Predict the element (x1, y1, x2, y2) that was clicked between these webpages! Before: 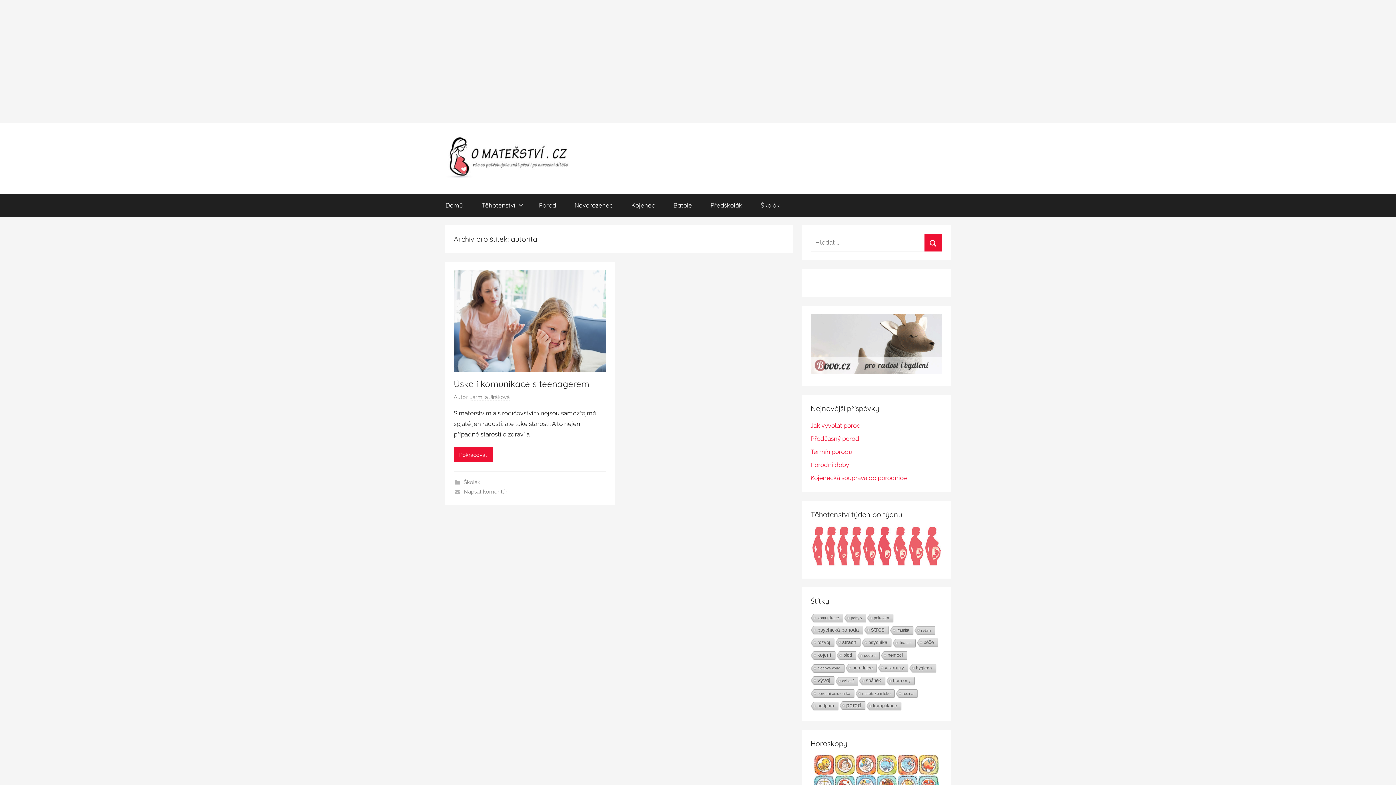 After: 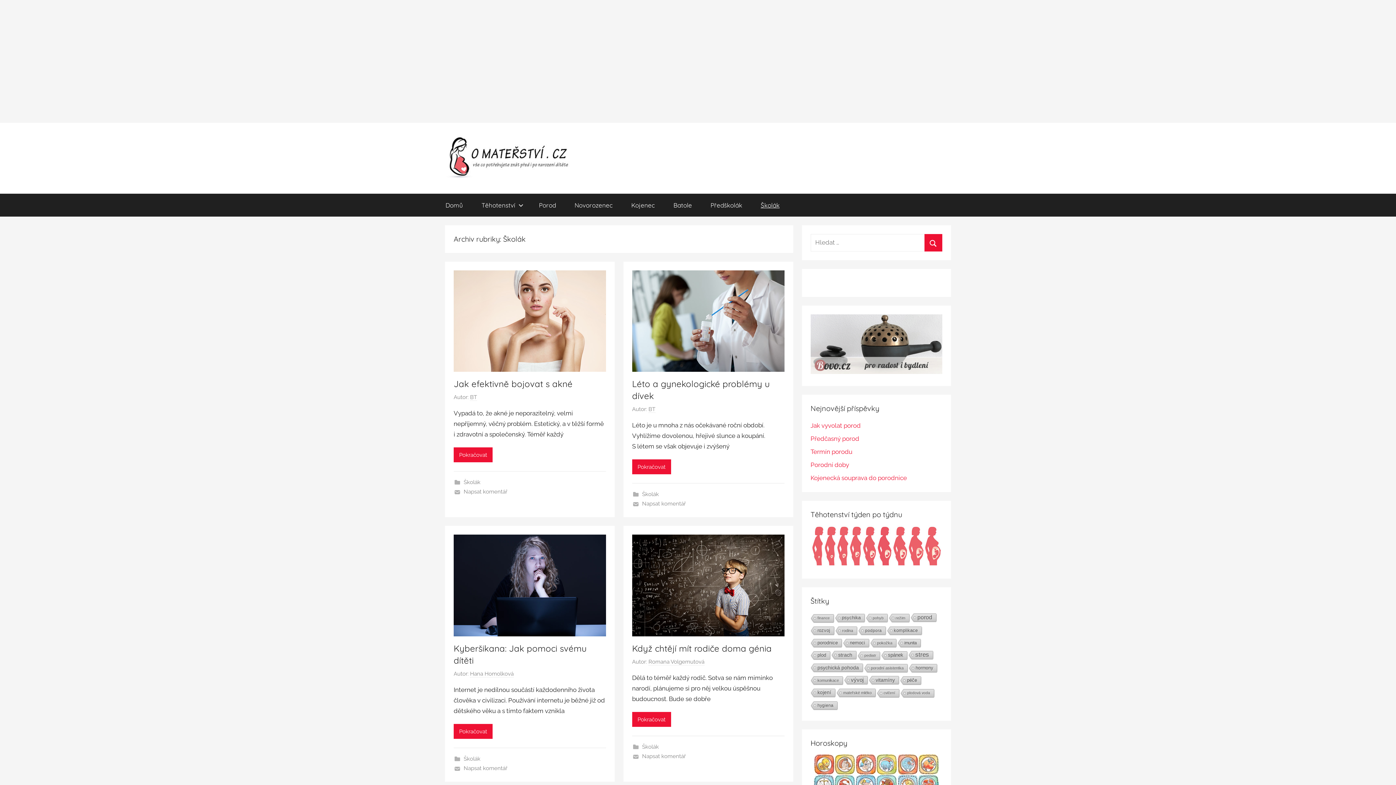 Action: bbox: (463, 479, 480, 485) label: Školák